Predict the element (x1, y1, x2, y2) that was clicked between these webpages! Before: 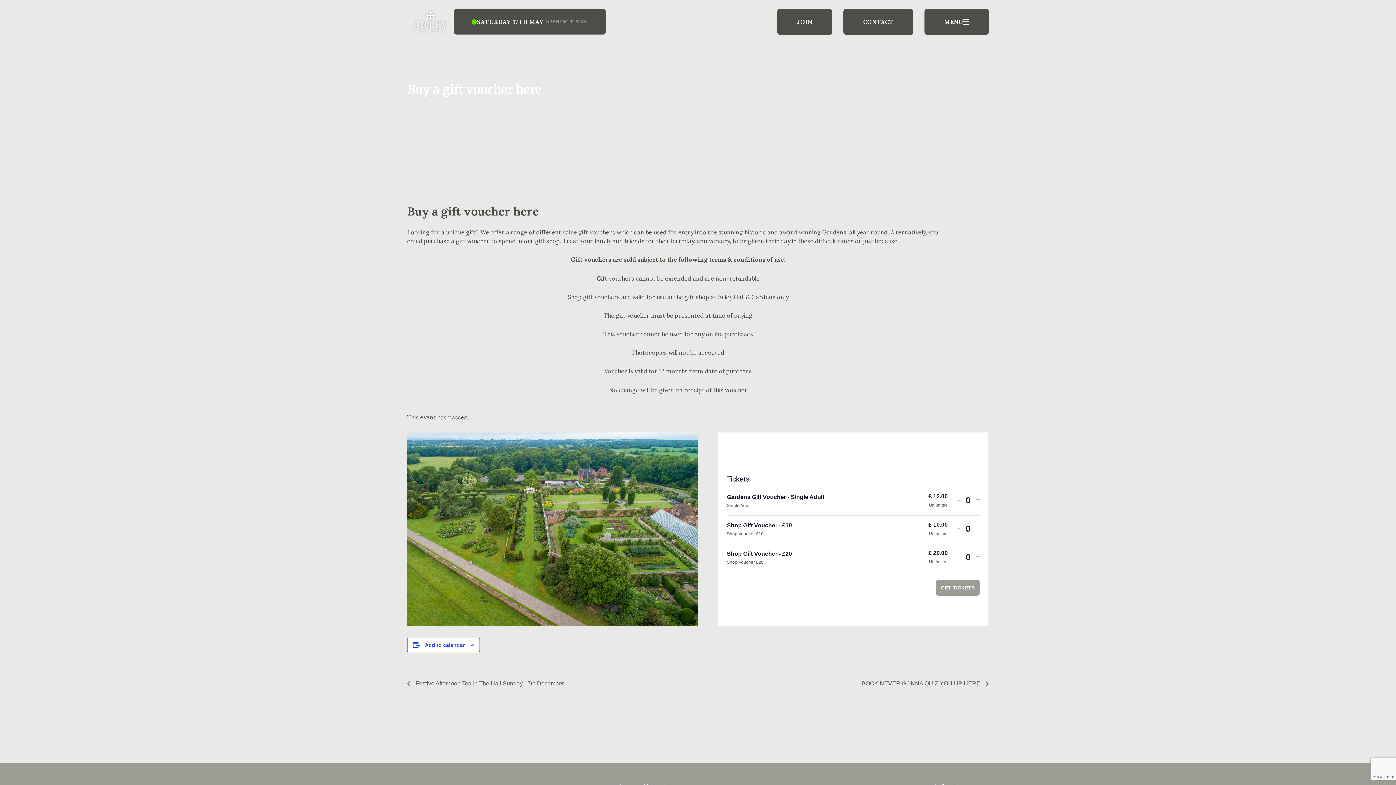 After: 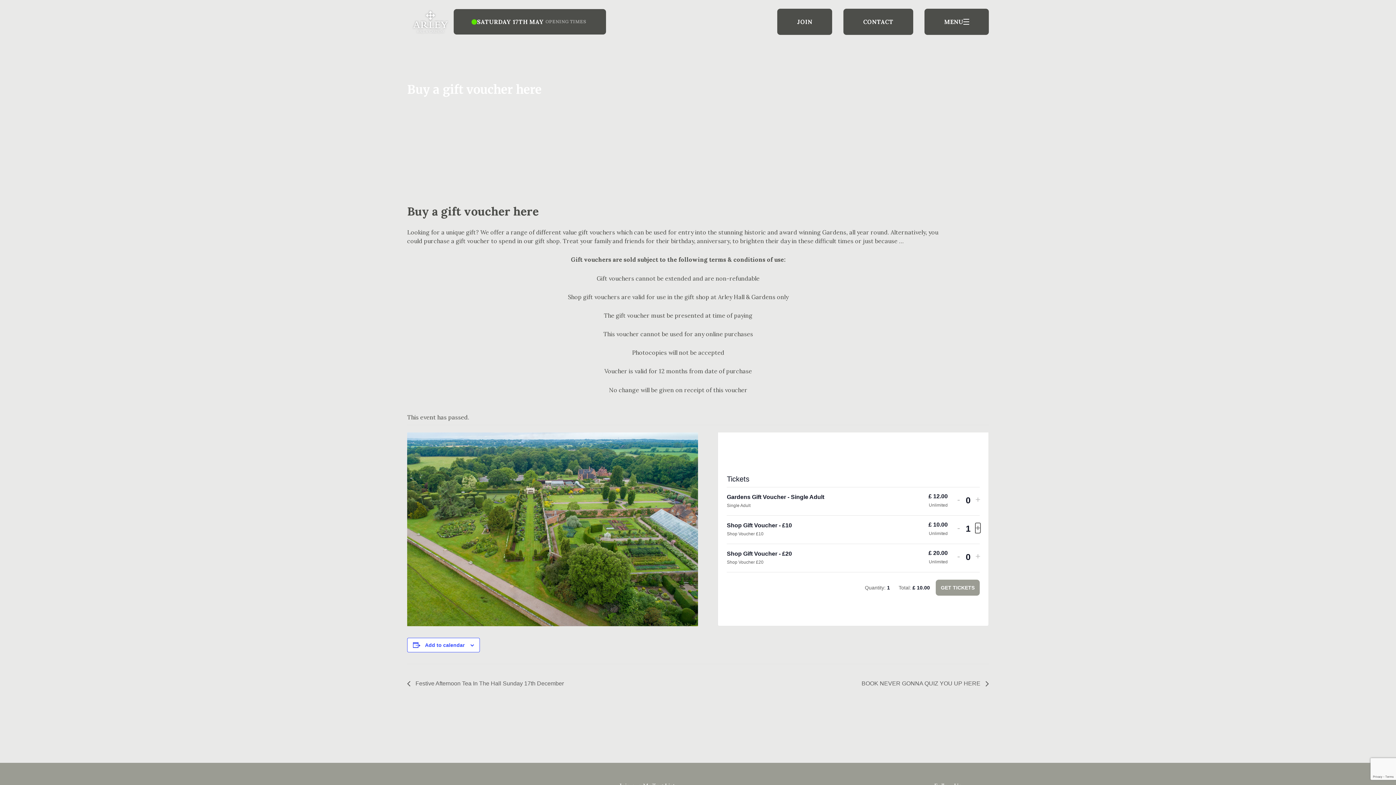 Action: label: Increase ticket quantity for Shop Gift Voucher - £10
+ bbox: (975, 523, 980, 533)